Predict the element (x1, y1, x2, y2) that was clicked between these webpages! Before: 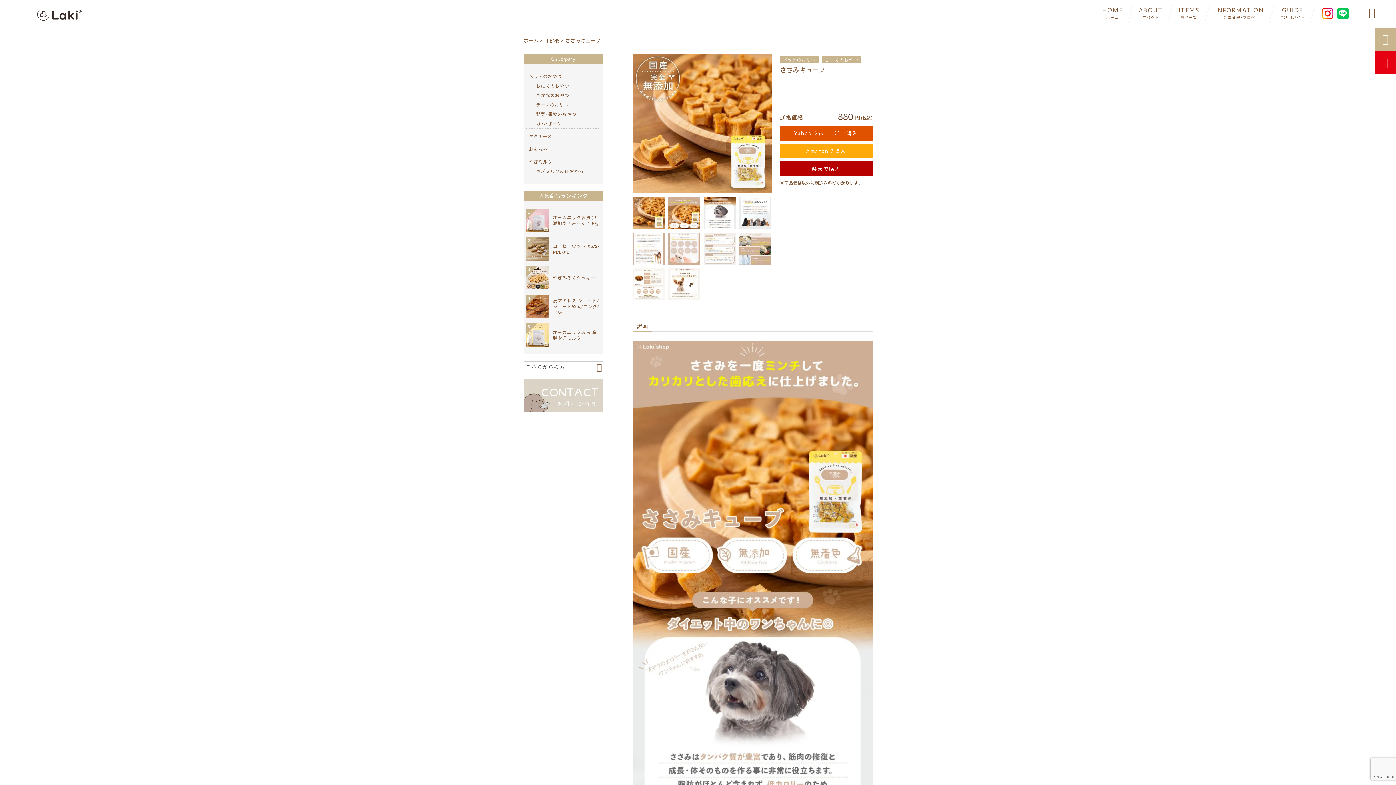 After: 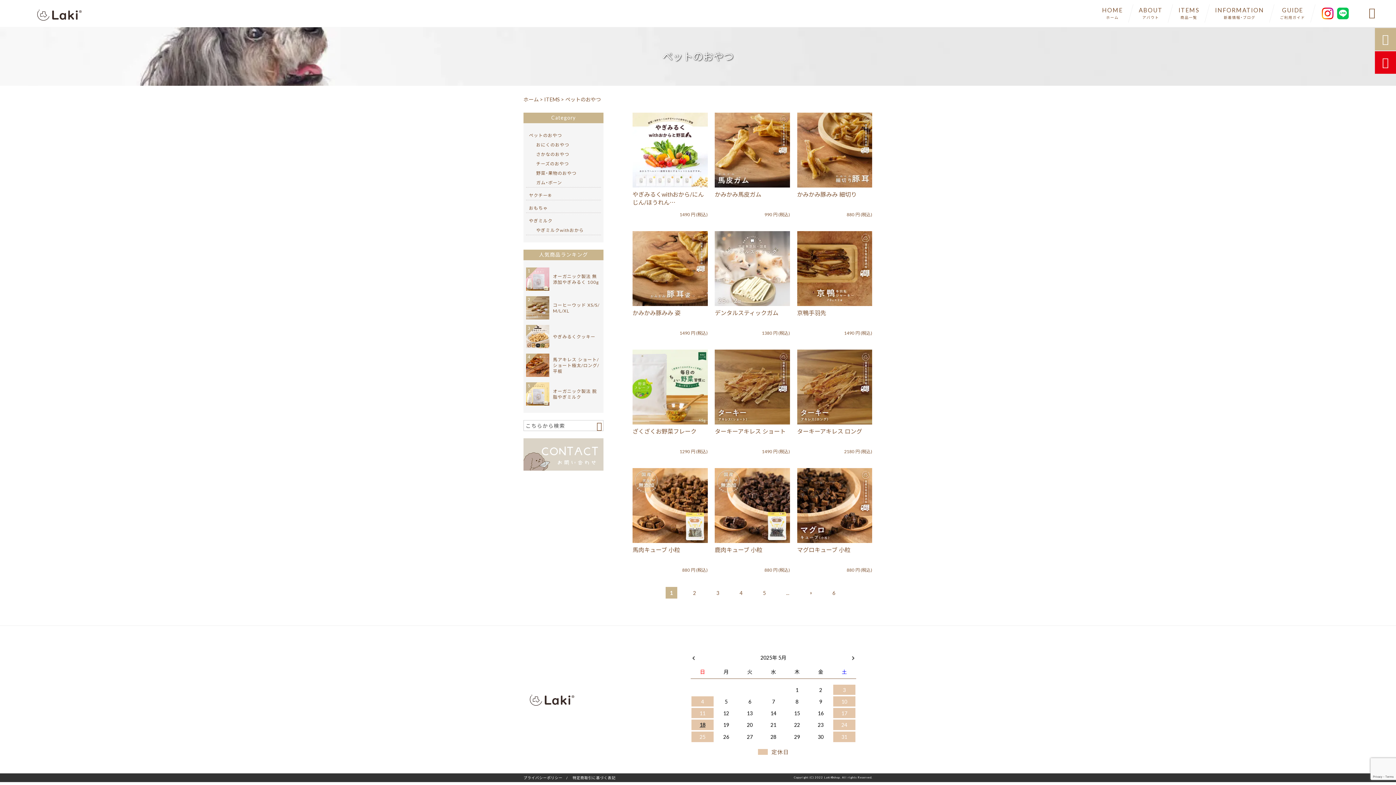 Action: bbox: (780, 56, 818, 62) label: ペットのおやつ